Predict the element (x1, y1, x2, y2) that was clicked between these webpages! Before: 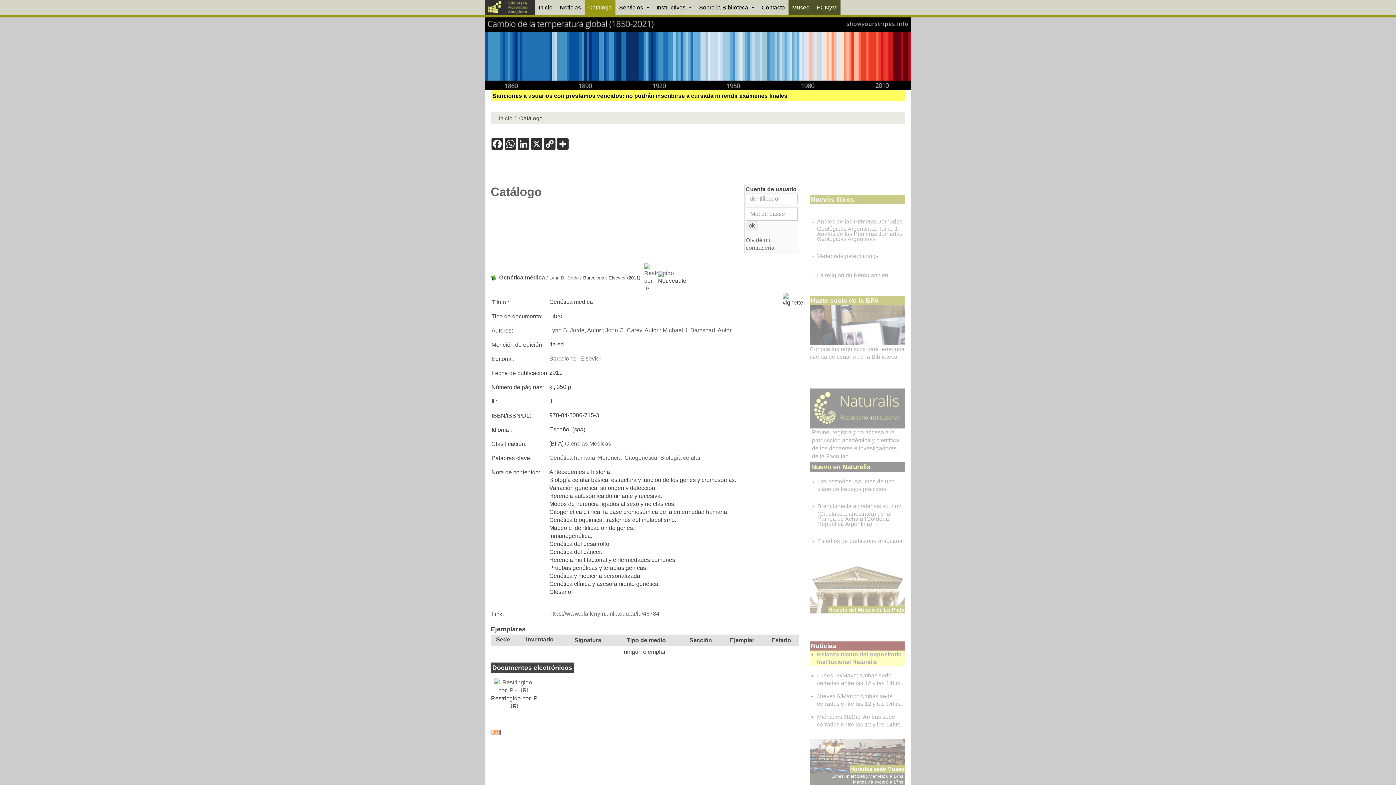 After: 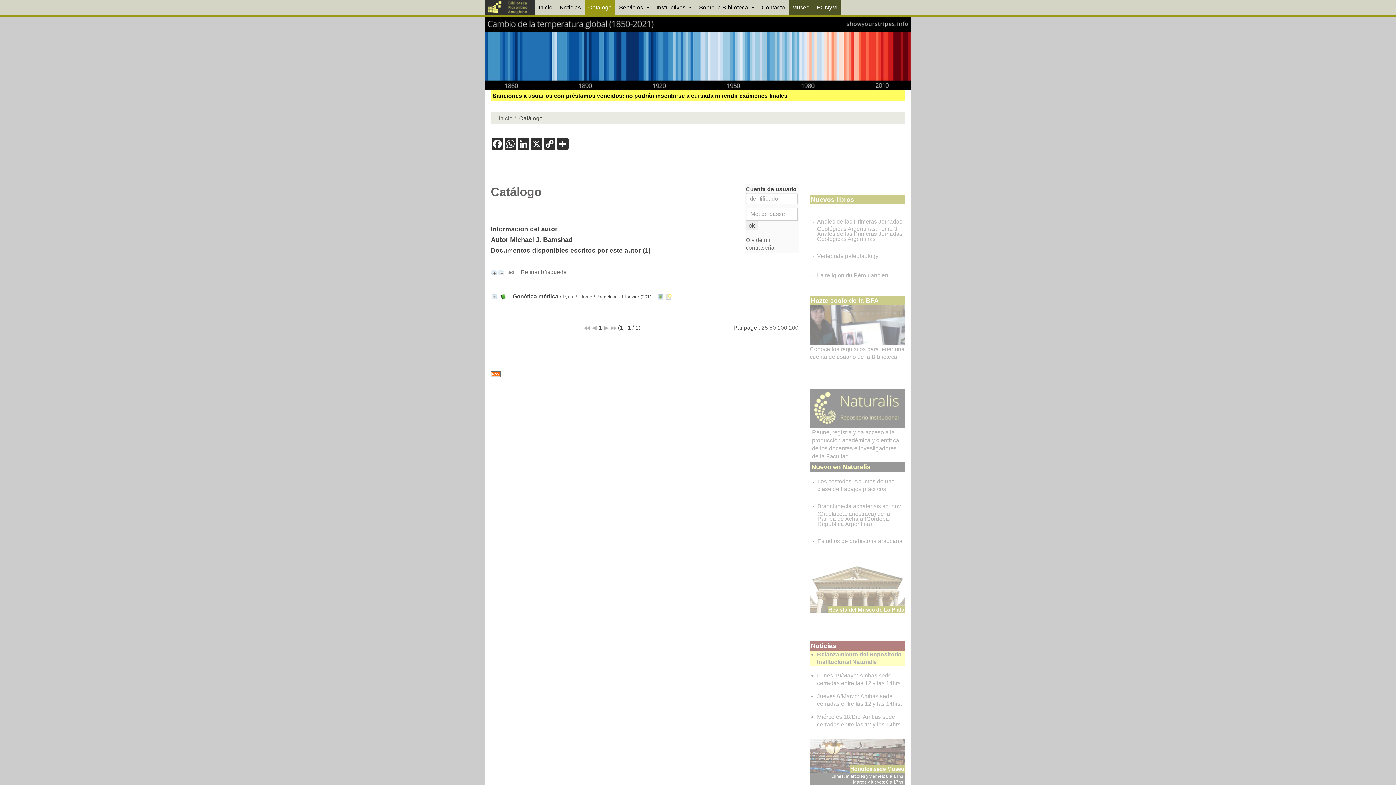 Action: label: Michael J. Bamshad bbox: (662, 327, 715, 333)